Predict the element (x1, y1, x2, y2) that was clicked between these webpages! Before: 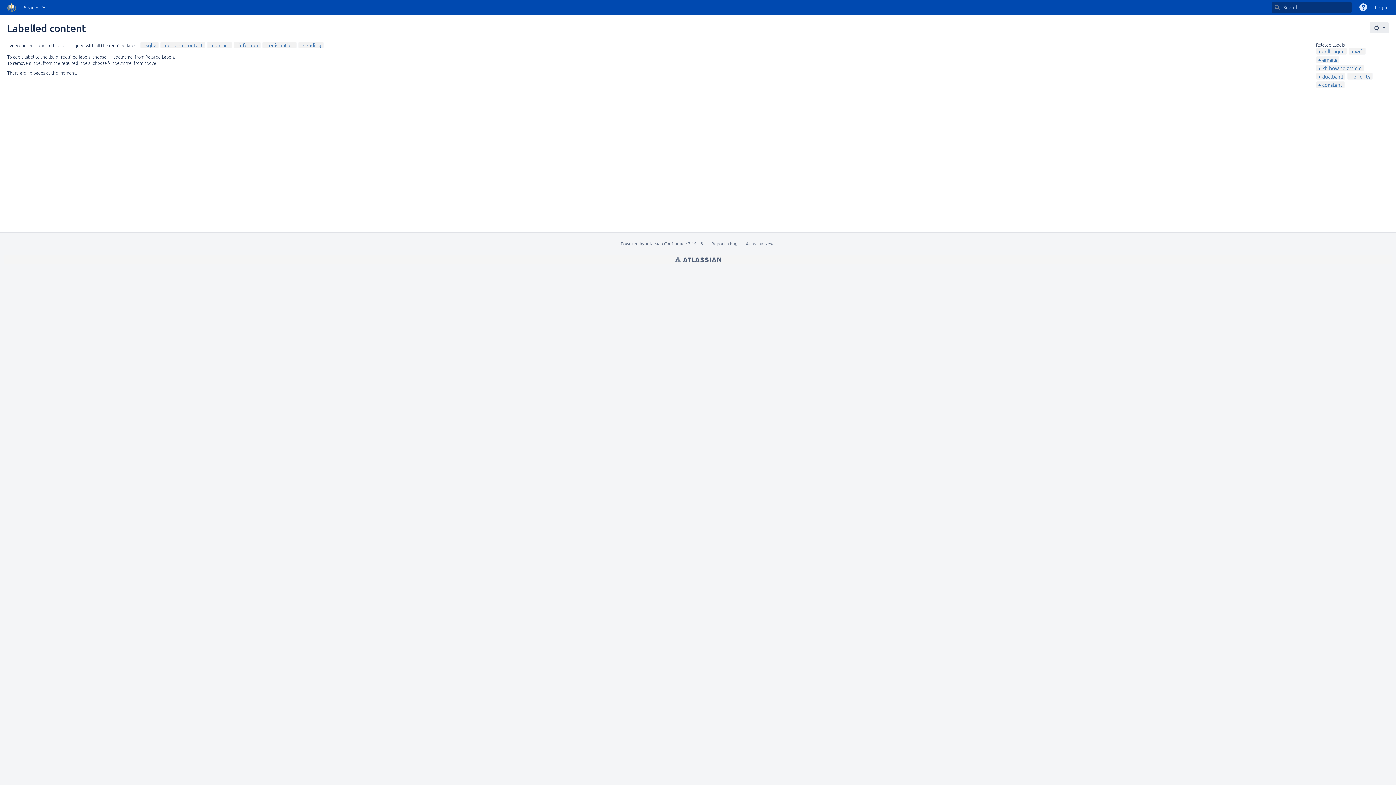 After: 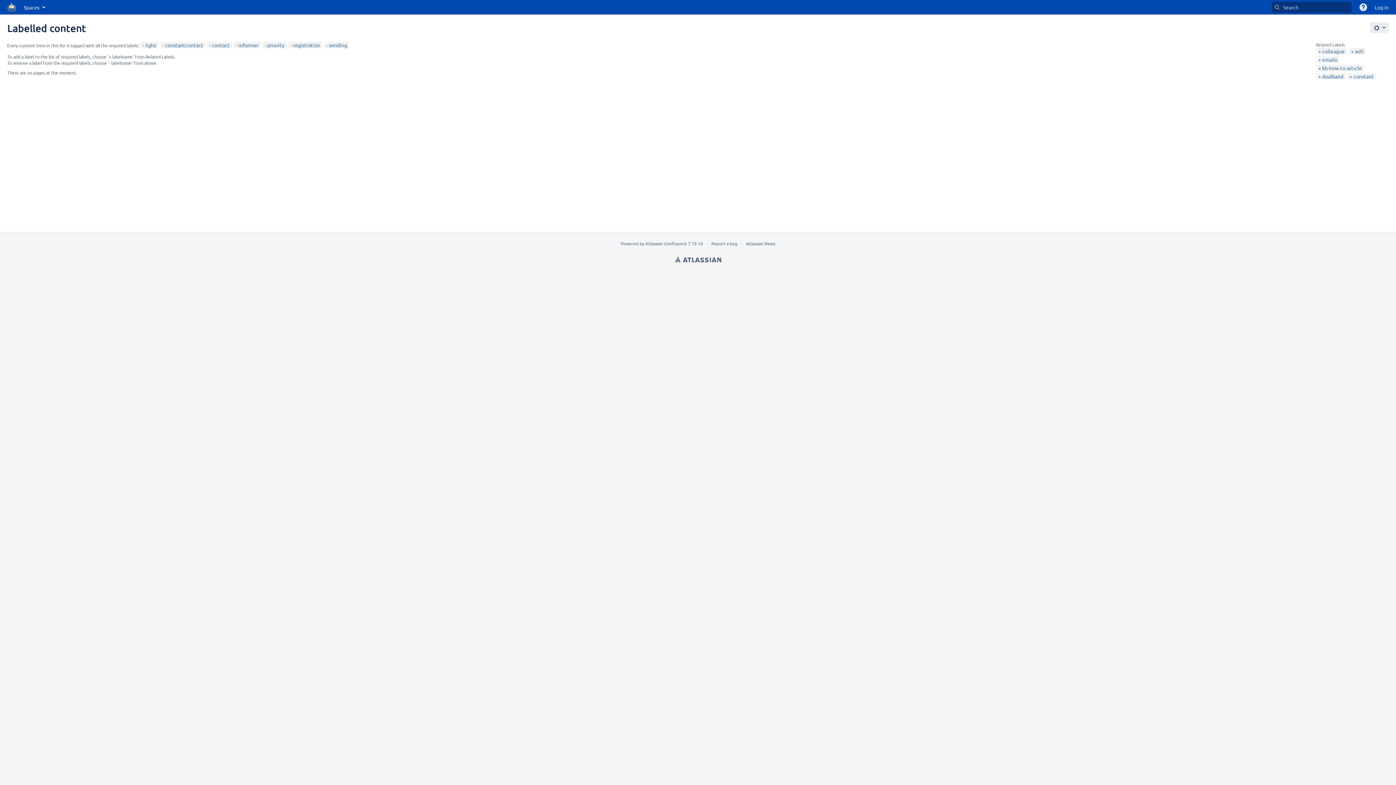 Action: label: priority bbox: (1349, 73, 1370, 79)